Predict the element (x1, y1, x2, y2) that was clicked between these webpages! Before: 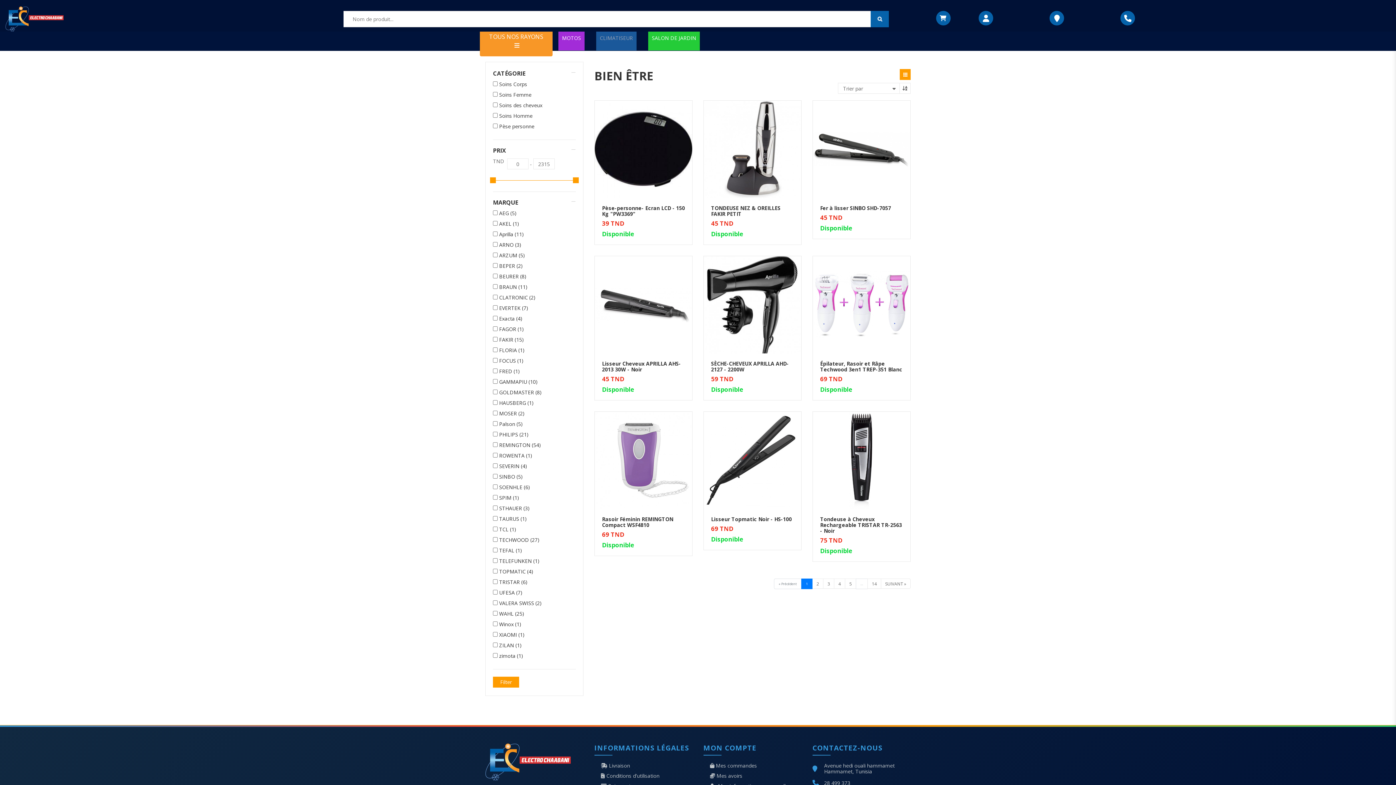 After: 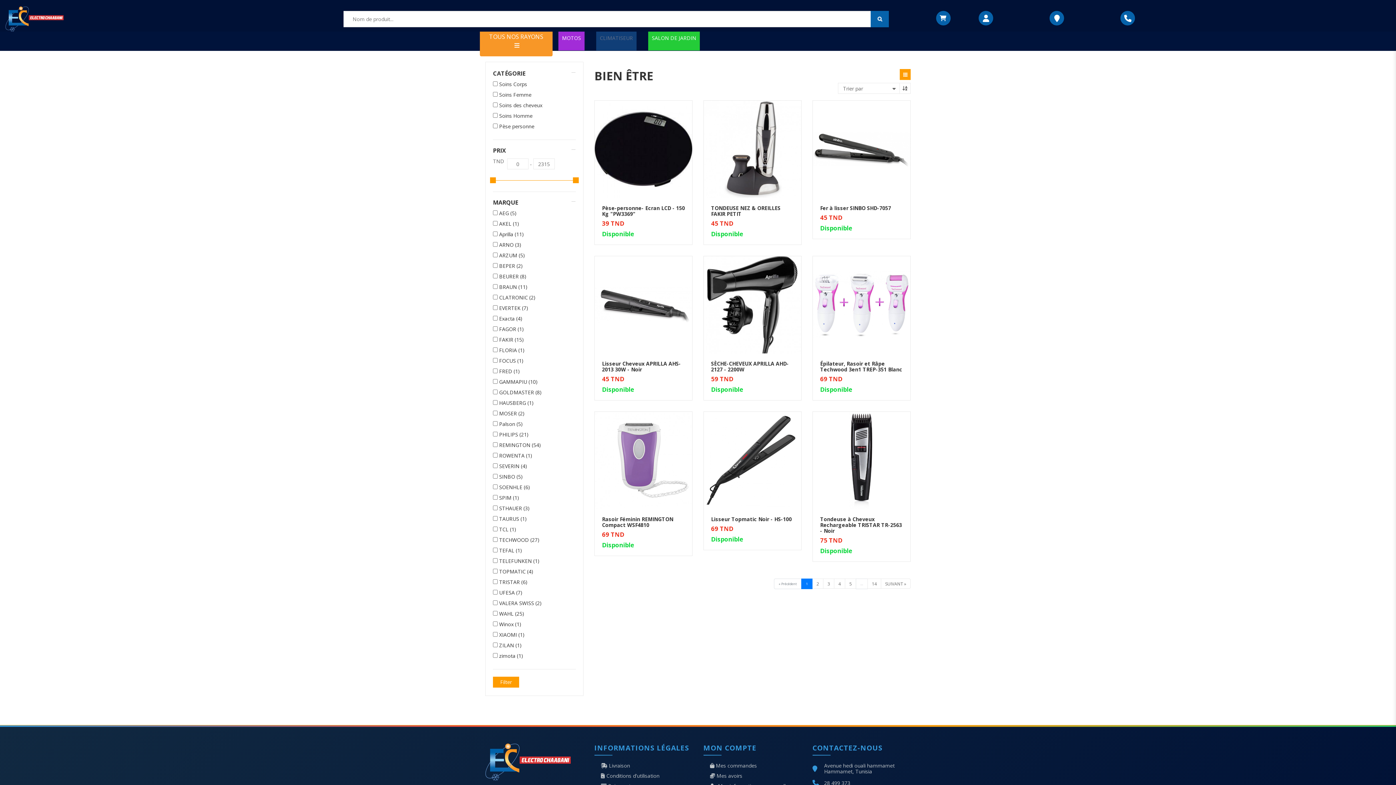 Action: bbox: (900, 69, 910, 80)